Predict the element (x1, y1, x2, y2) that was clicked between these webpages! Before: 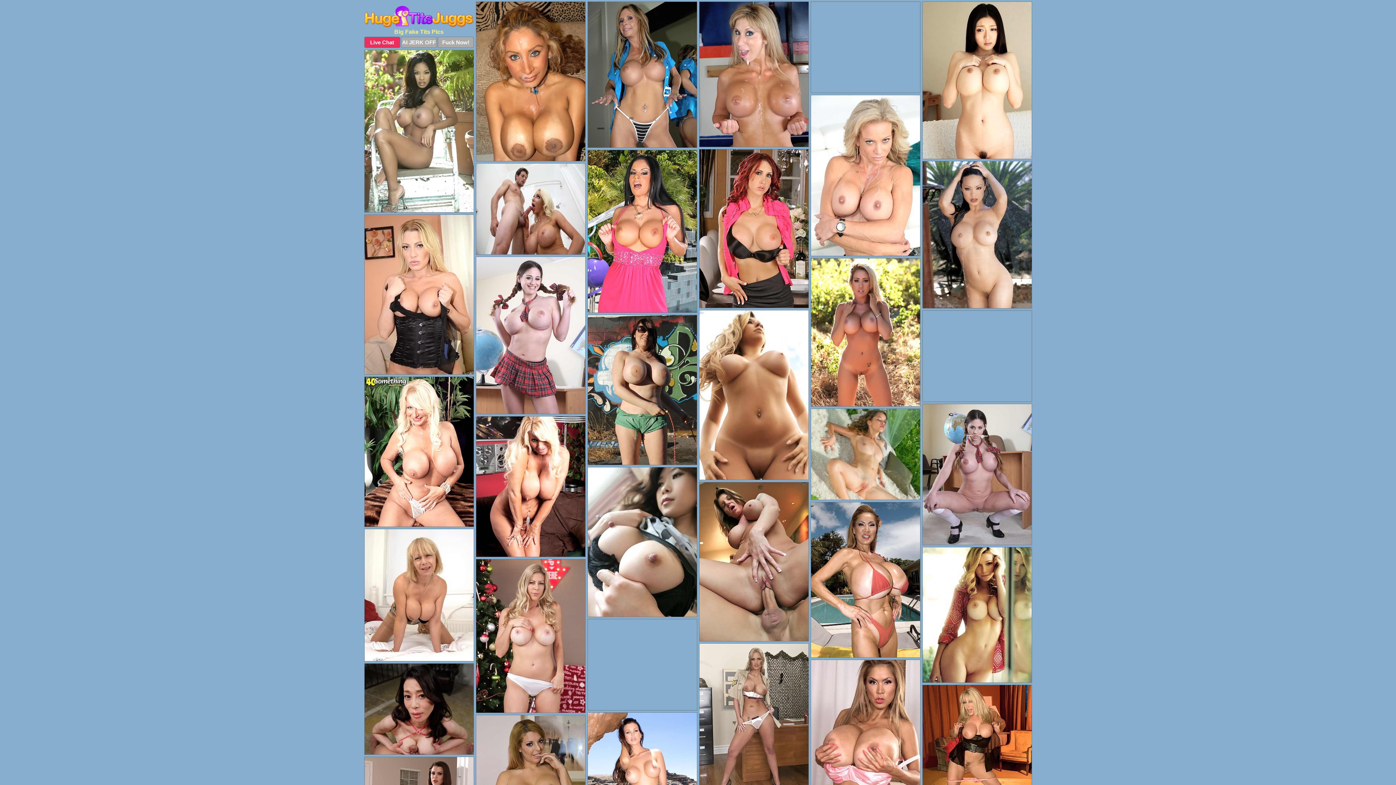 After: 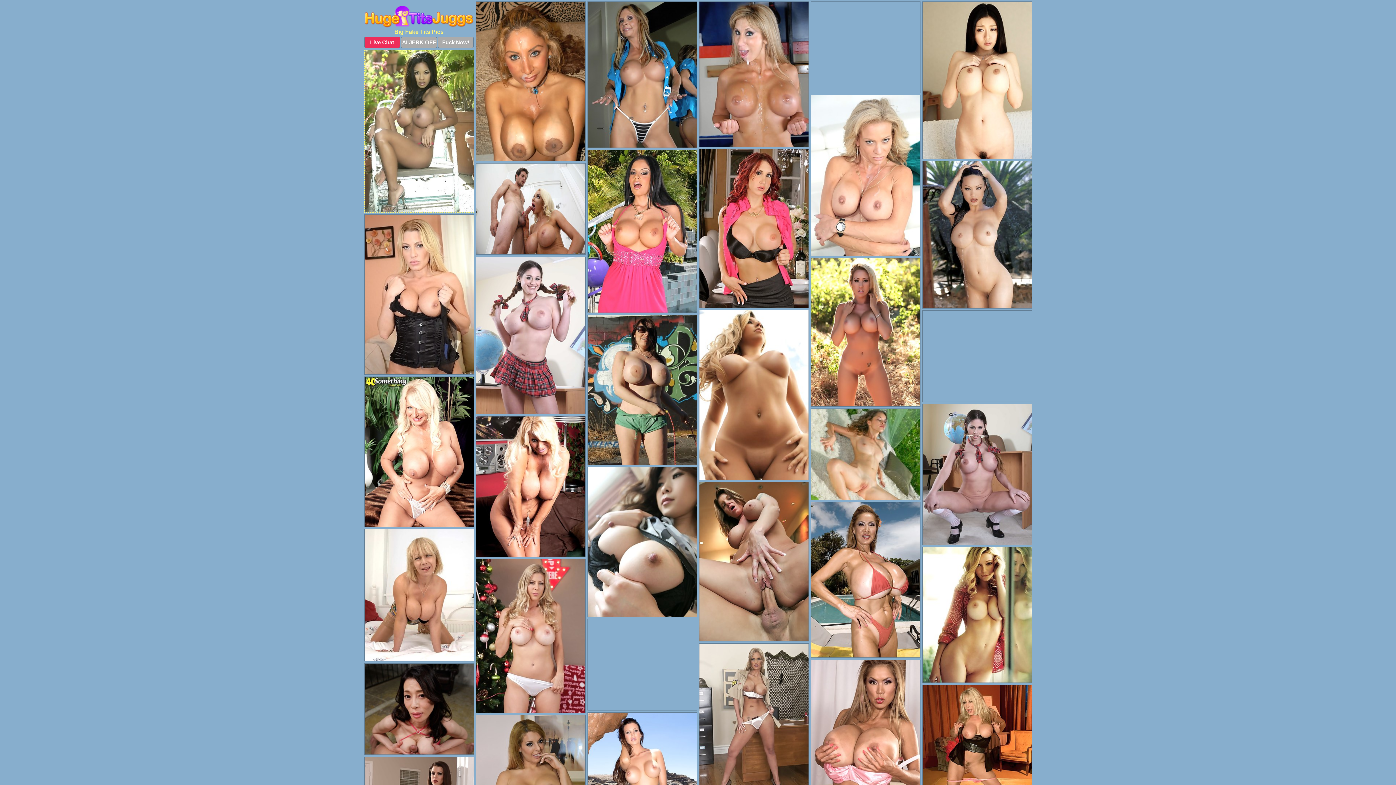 Action: bbox: (364, 49, 474, 212)